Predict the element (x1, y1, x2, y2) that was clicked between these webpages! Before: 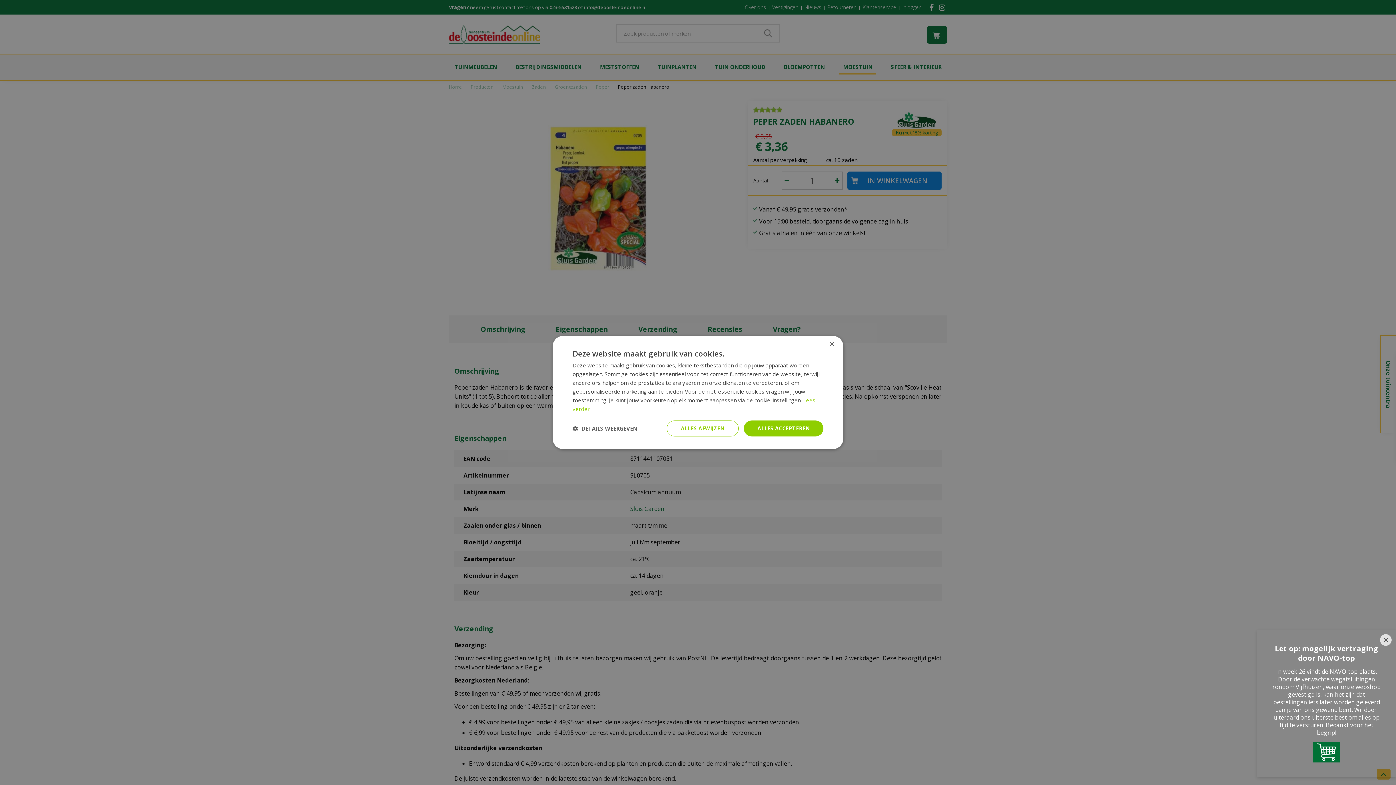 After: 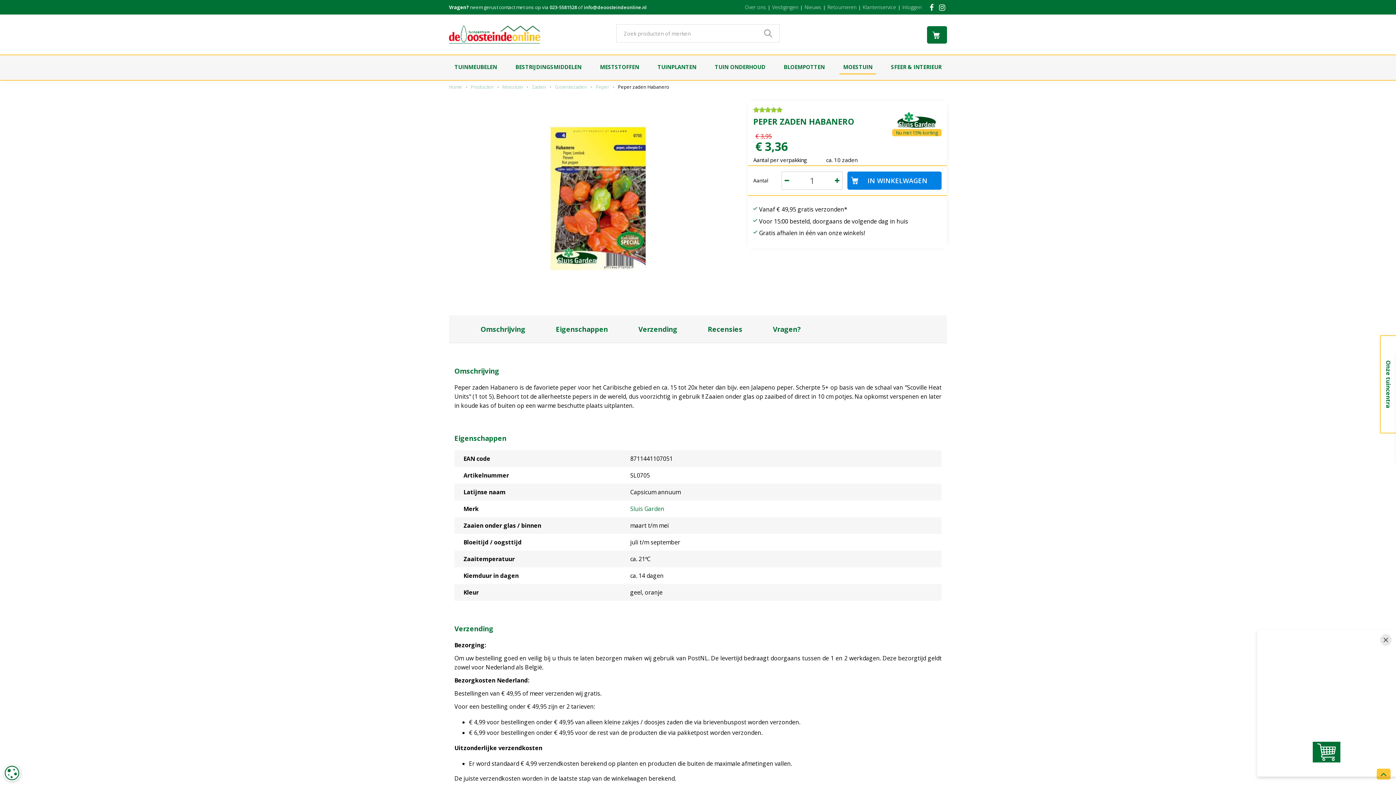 Action: bbox: (743, 420, 823, 436) label: ALLES ACCEPTEREN